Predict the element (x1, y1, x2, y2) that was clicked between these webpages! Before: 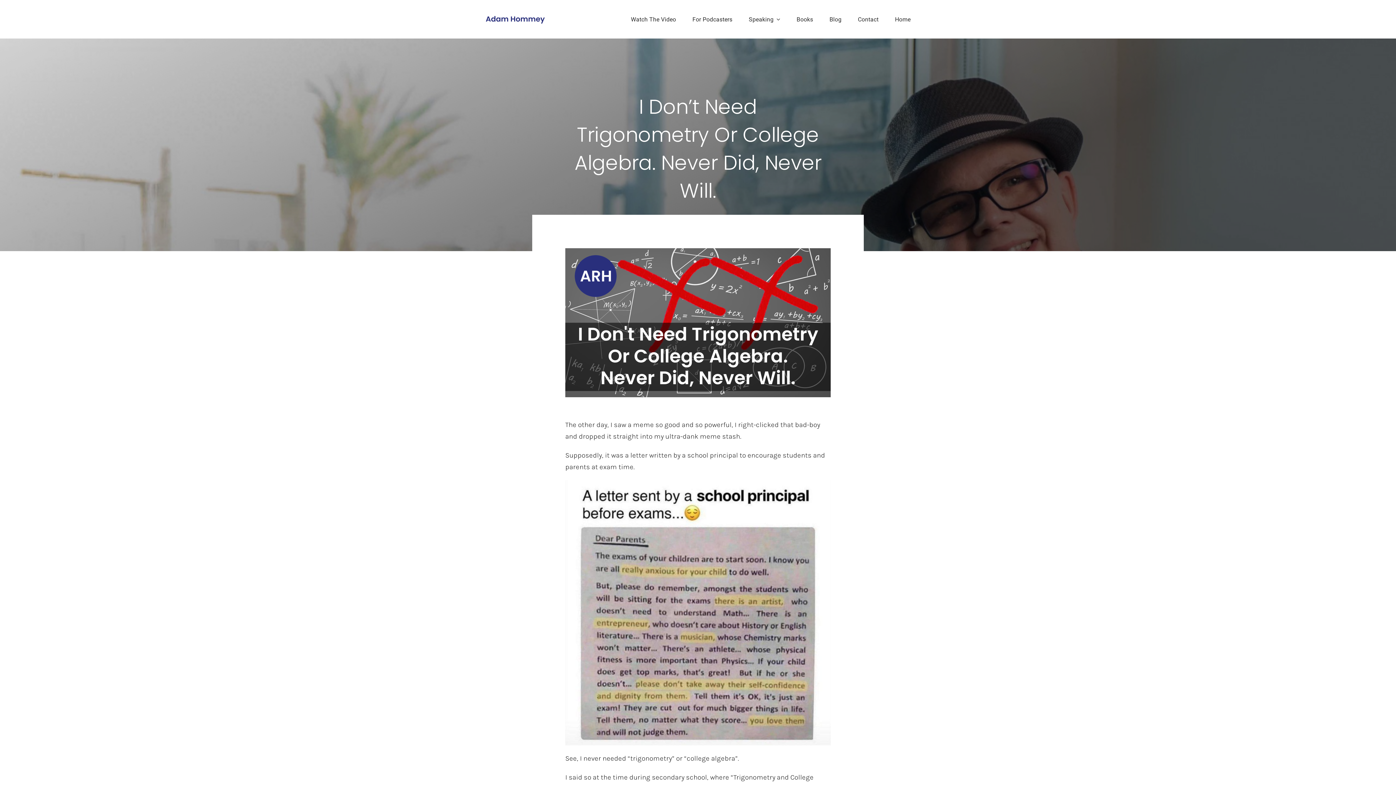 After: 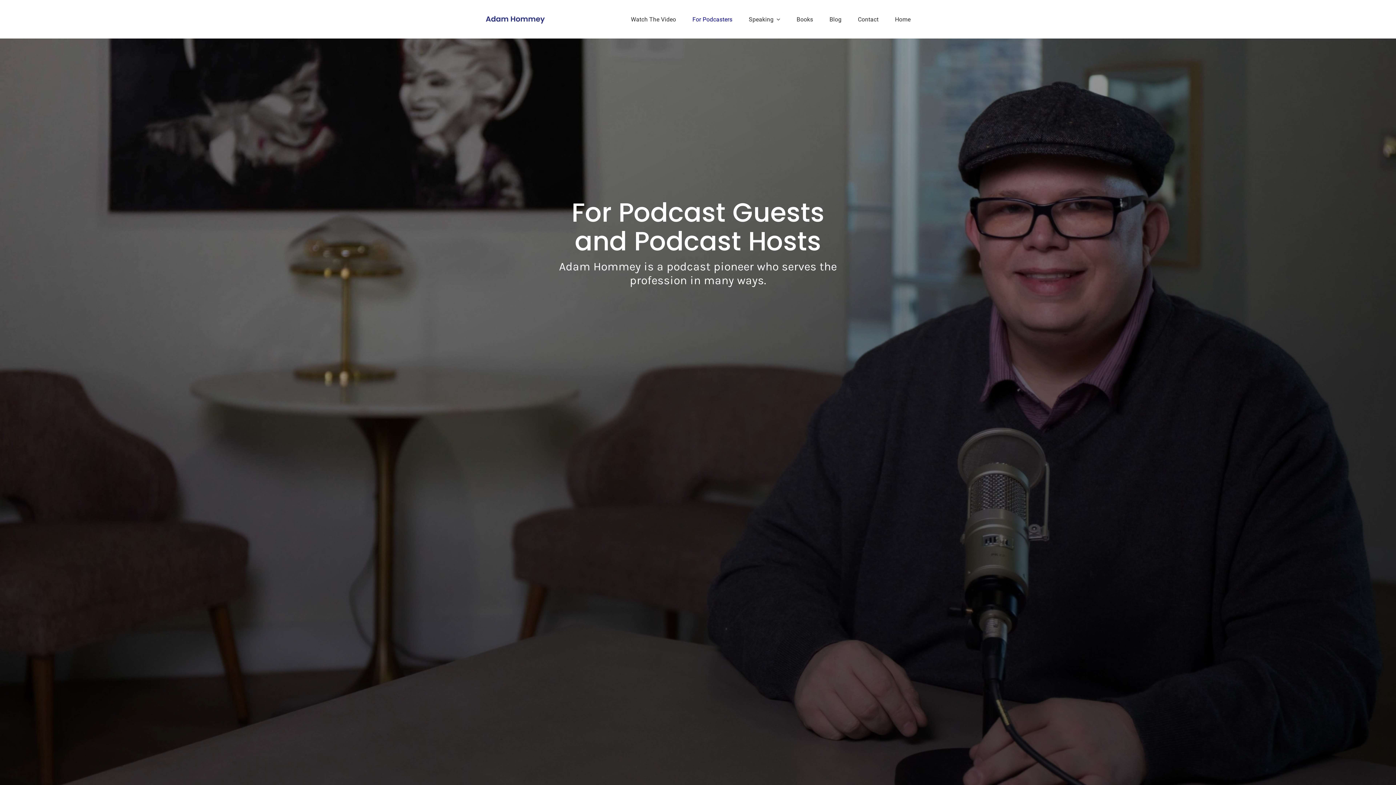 Action: bbox: (692, 7, 732, 30) label: For Podcasters